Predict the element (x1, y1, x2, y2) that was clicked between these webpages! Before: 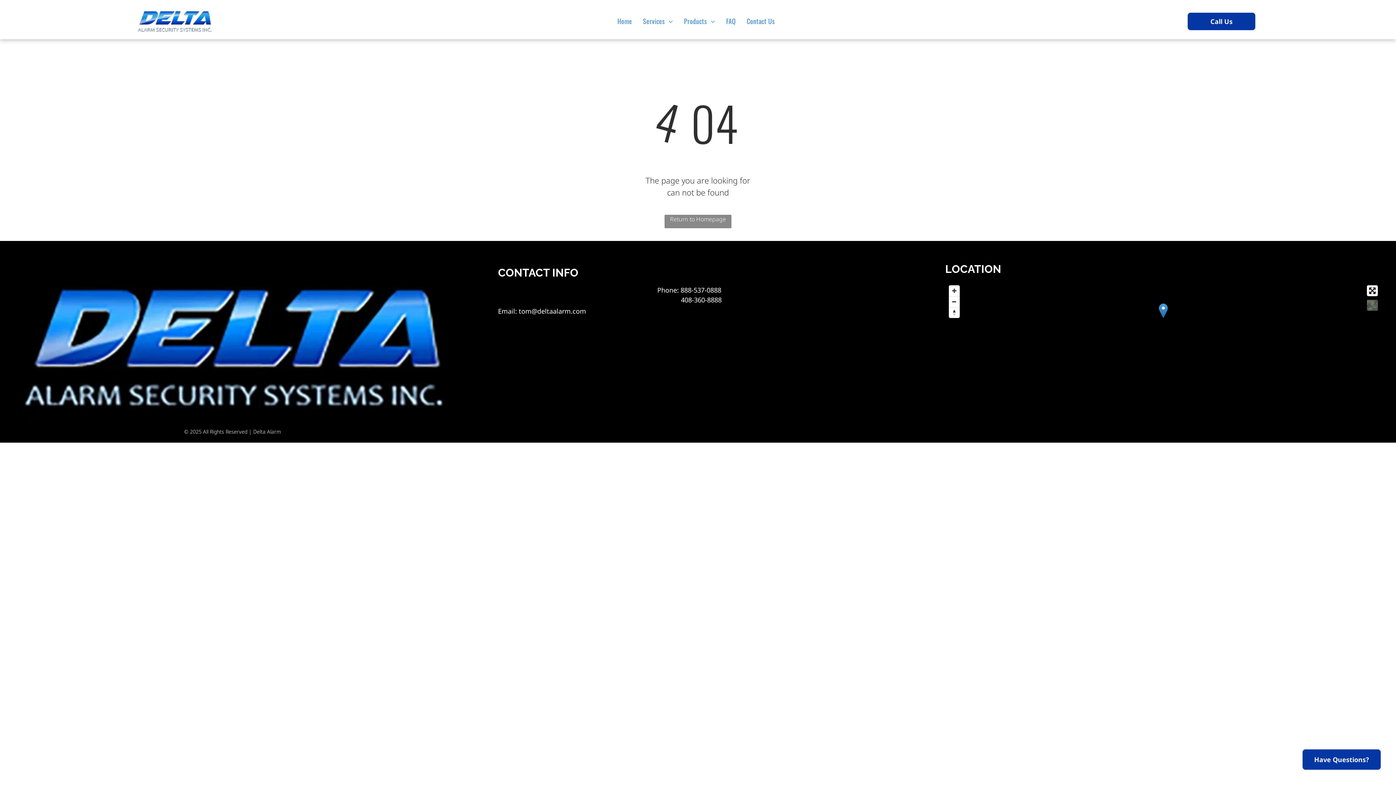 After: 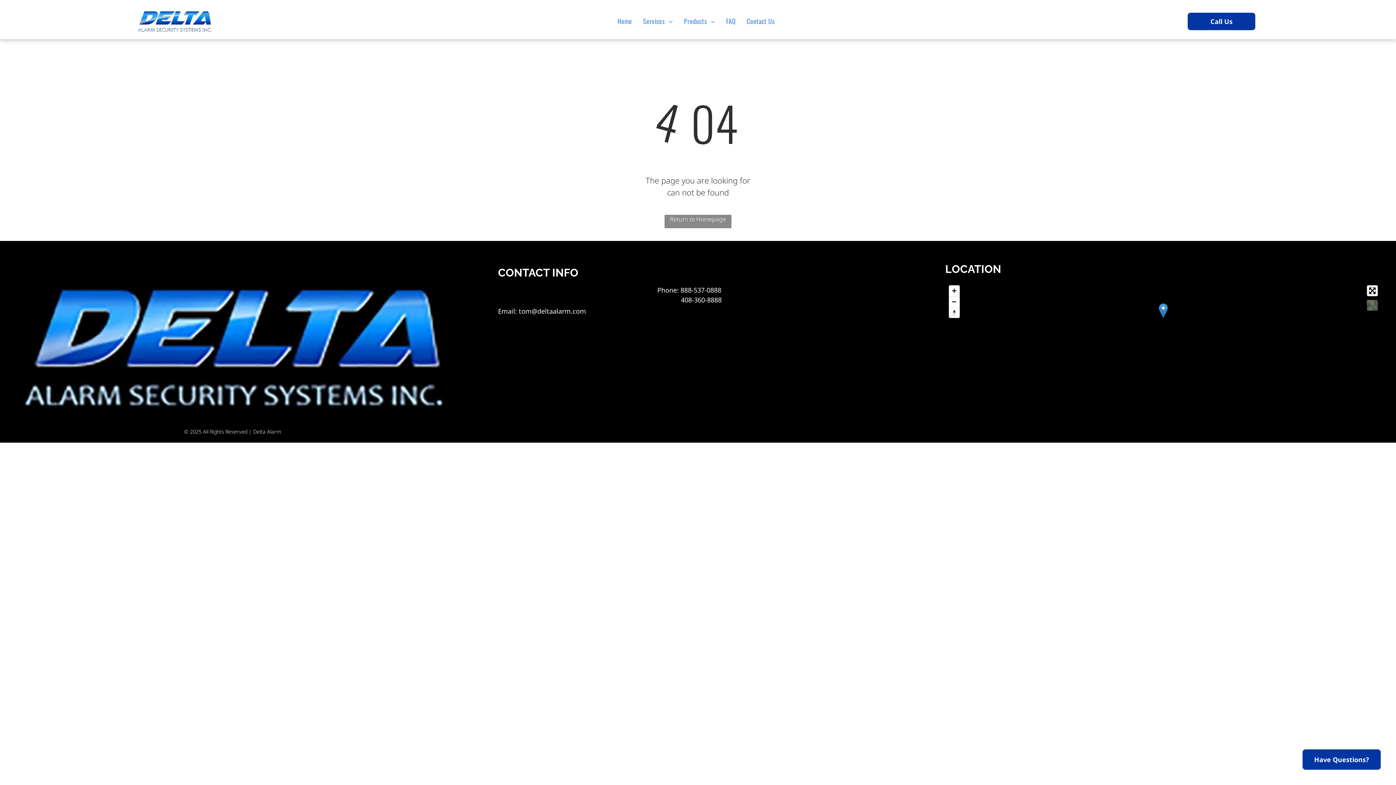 Action: label: Toggle fullscreen bbox: (1367, 285, 1378, 296)